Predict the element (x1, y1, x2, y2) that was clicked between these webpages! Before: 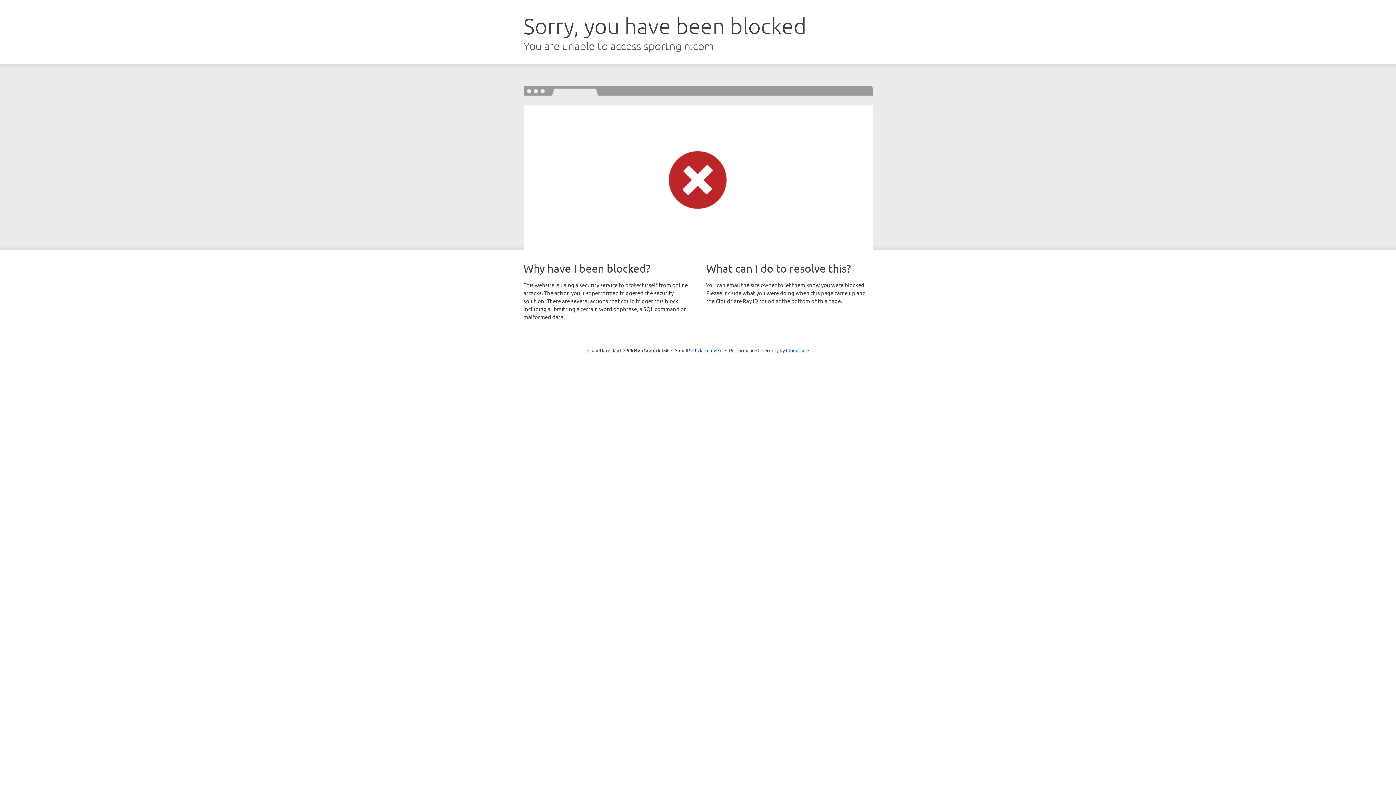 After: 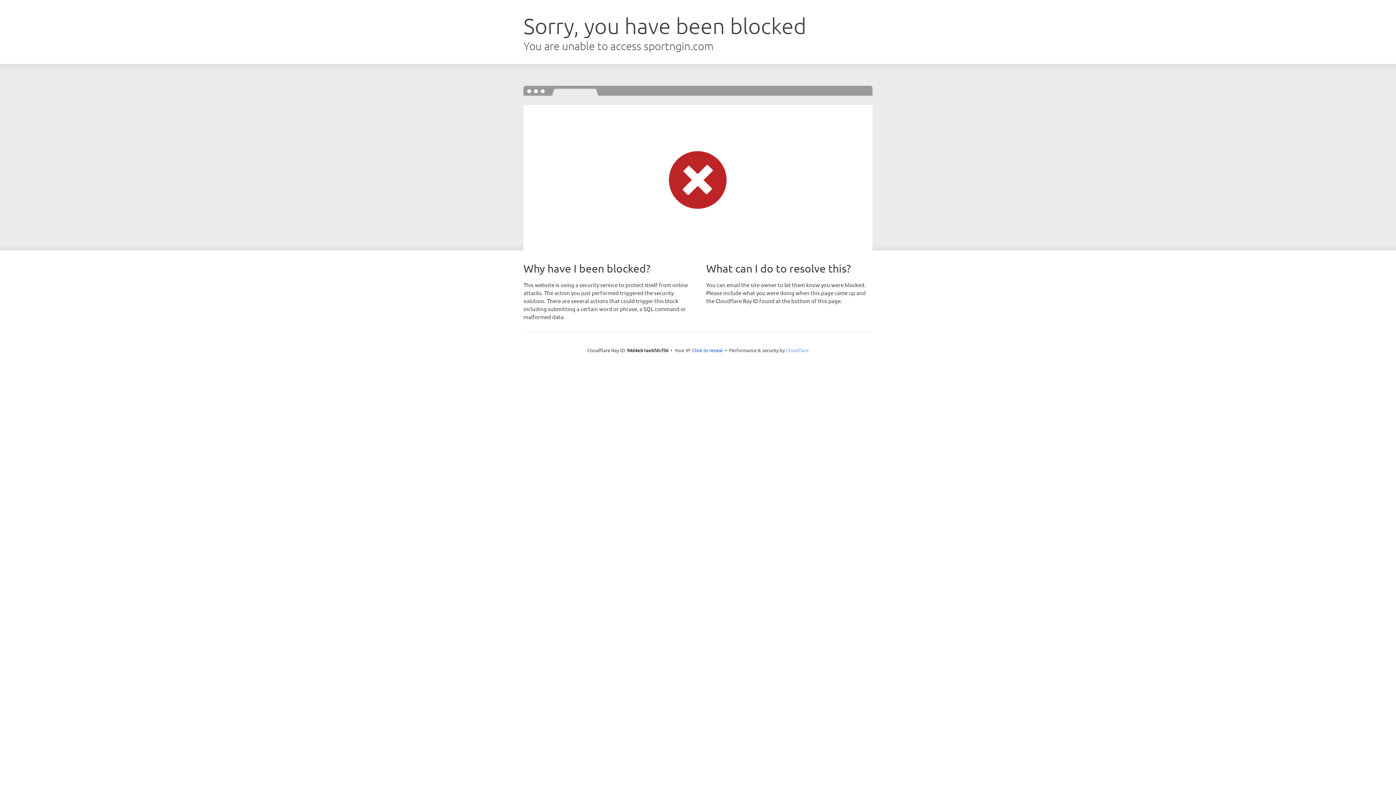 Action: label: Cloudflare bbox: (786, 347, 808, 353)